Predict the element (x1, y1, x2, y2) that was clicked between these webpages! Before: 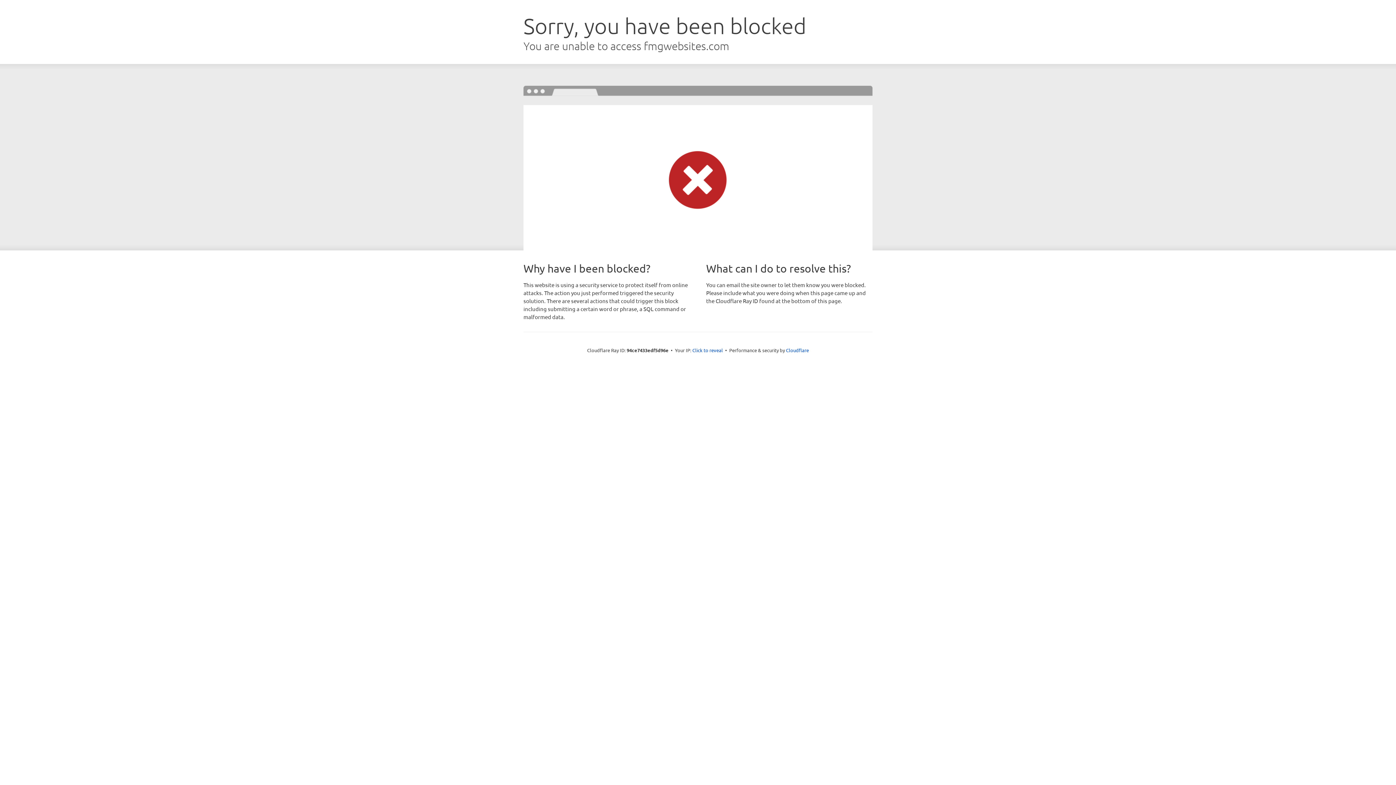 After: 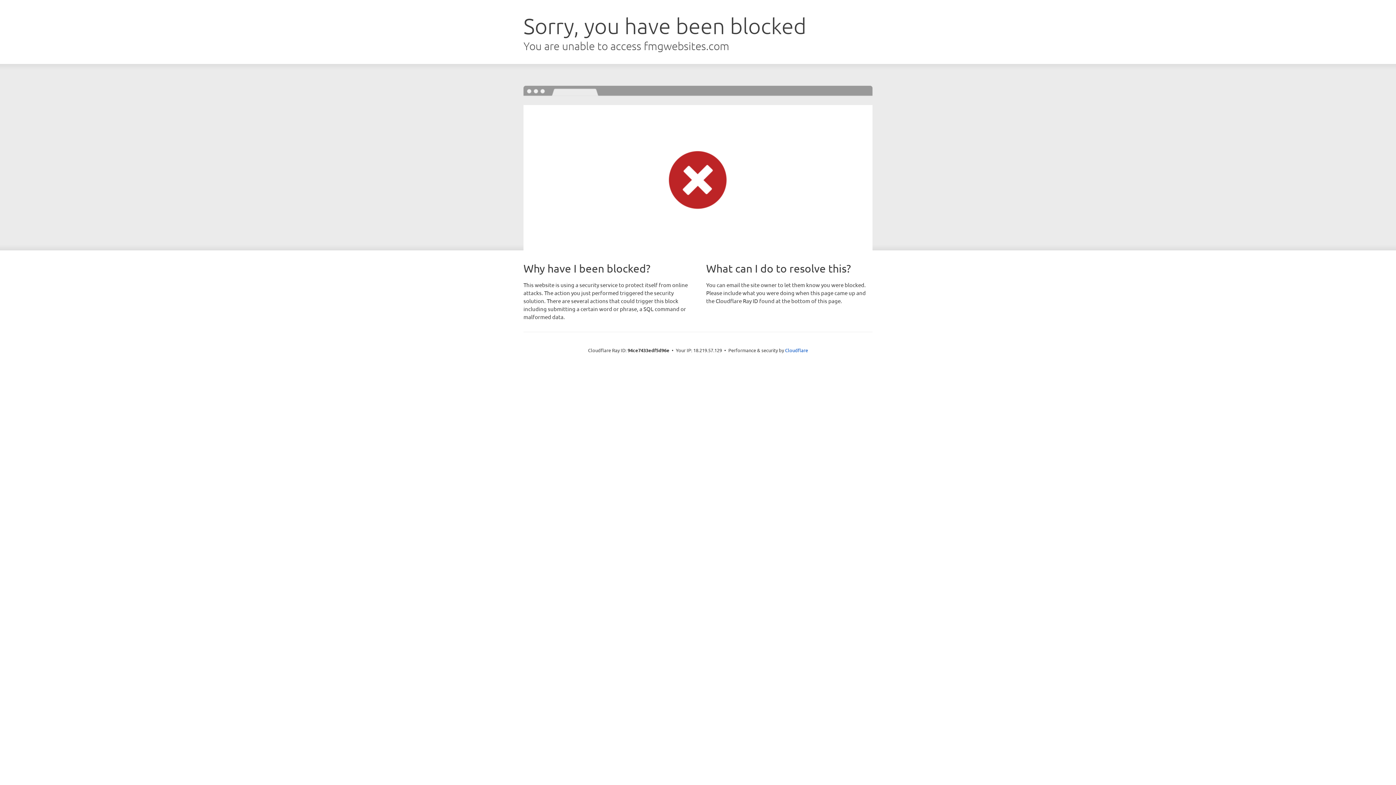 Action: bbox: (692, 346, 723, 353) label: Click to reveal